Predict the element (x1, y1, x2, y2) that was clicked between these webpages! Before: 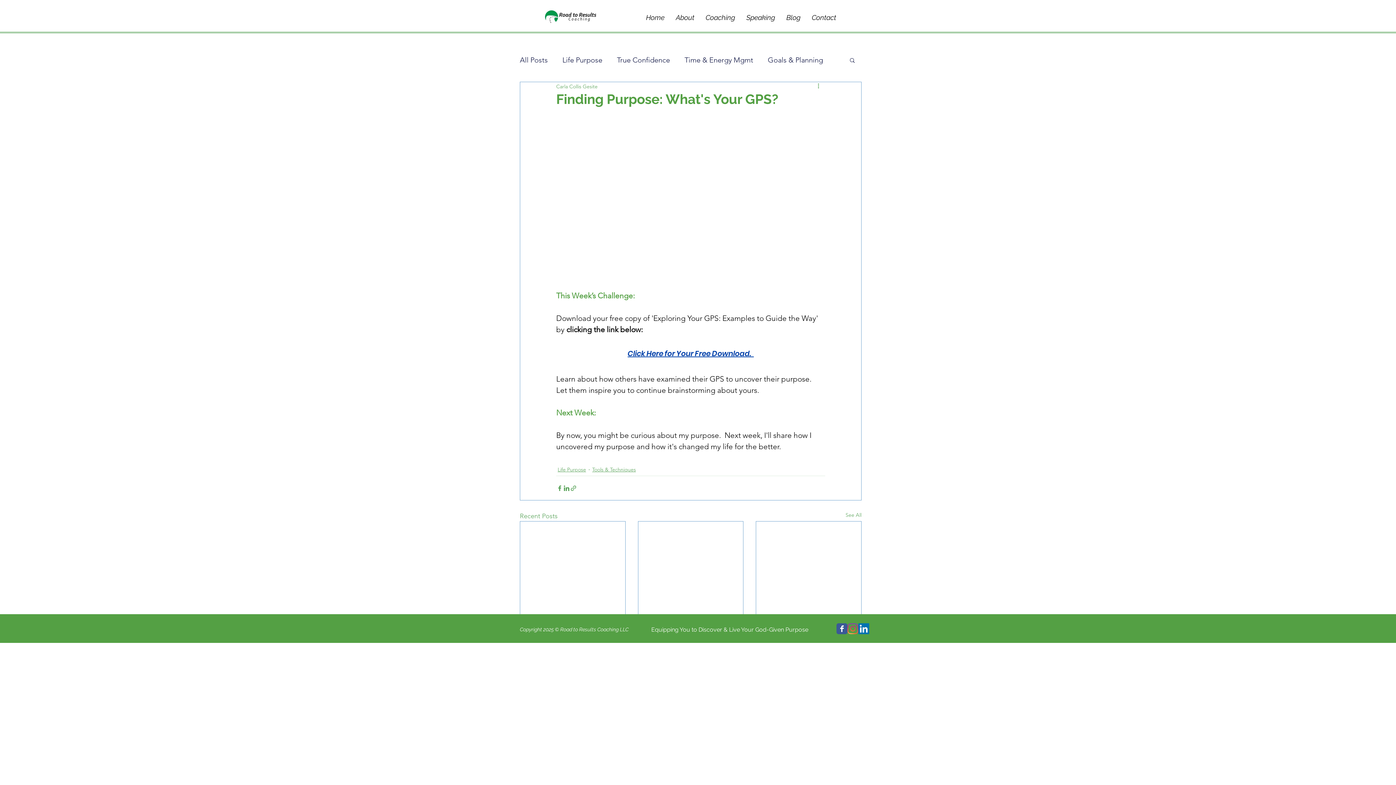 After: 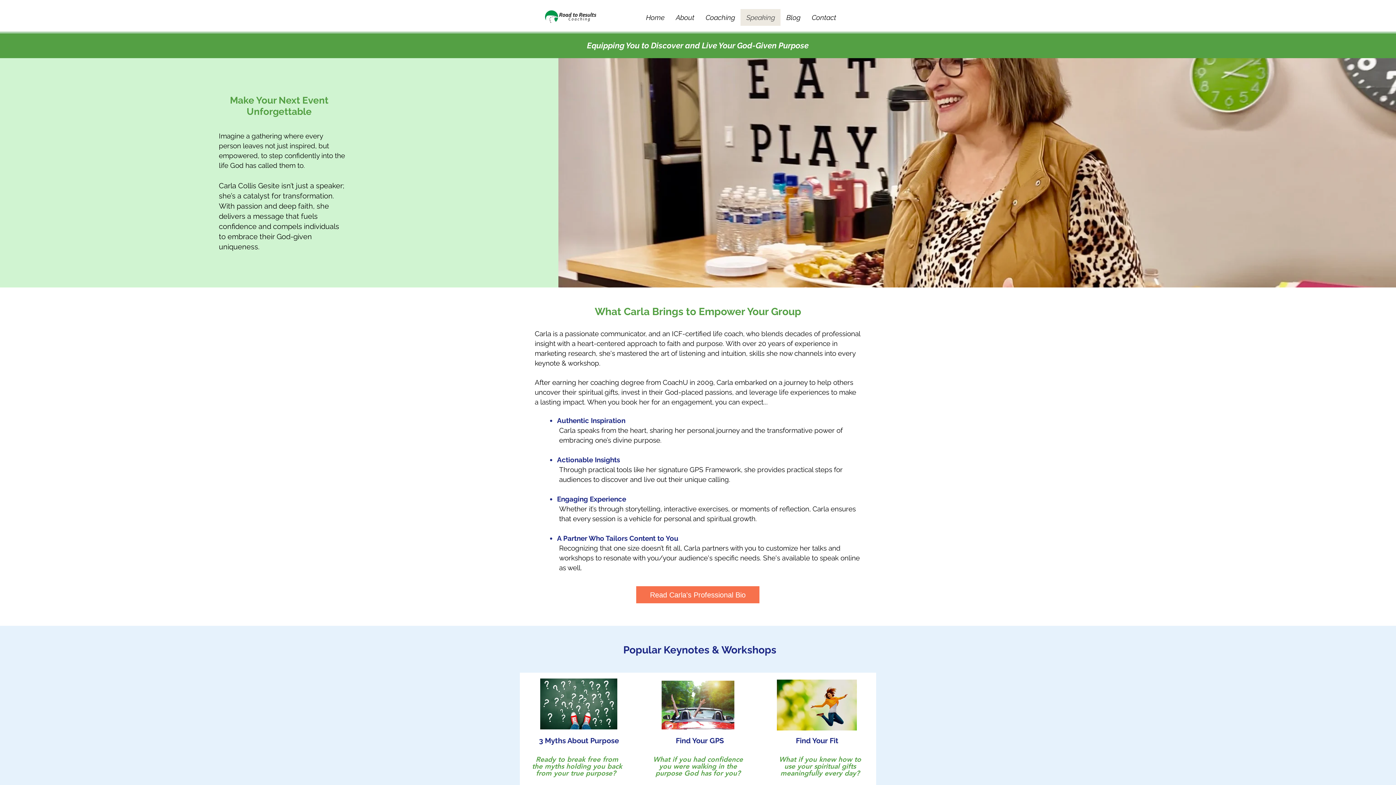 Action: bbox: (740, 9, 780, 25) label: Speaking